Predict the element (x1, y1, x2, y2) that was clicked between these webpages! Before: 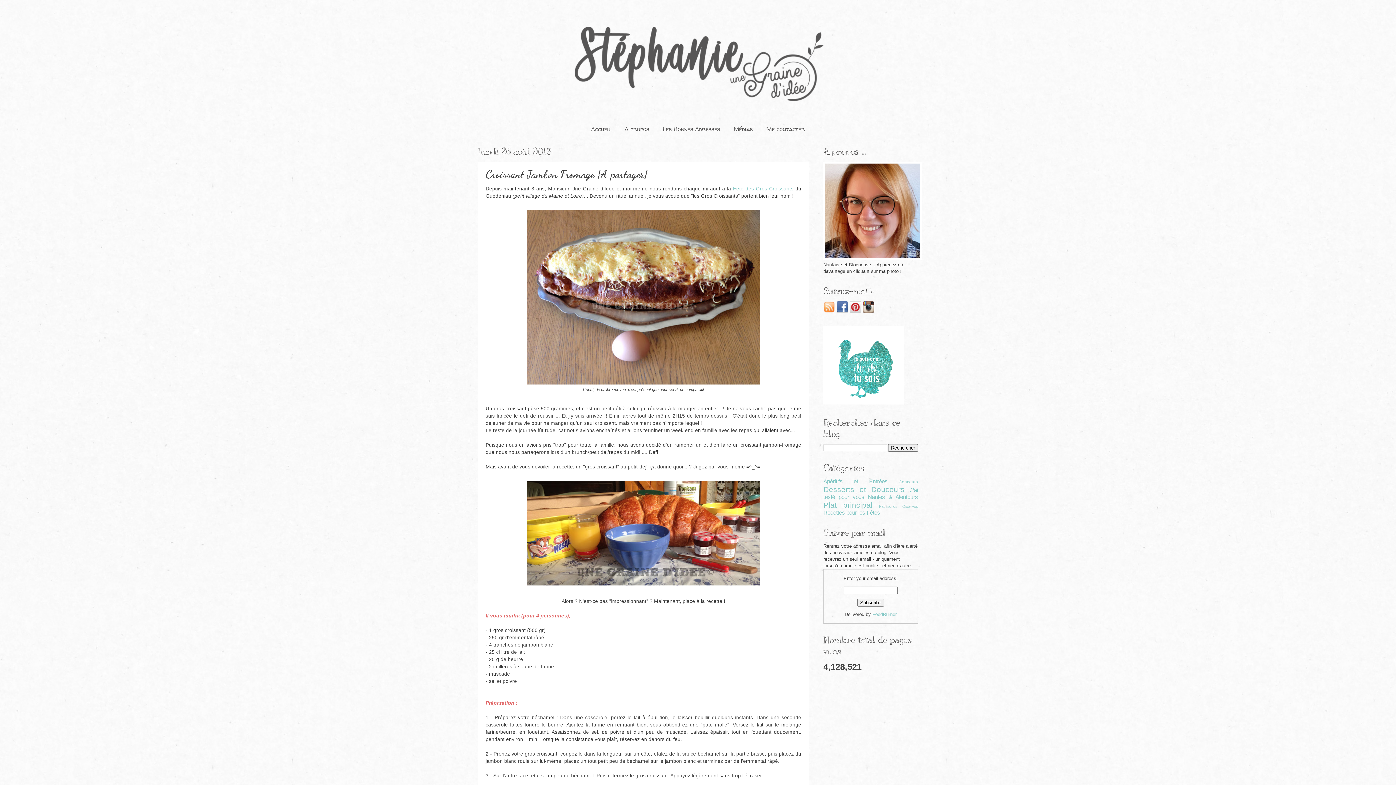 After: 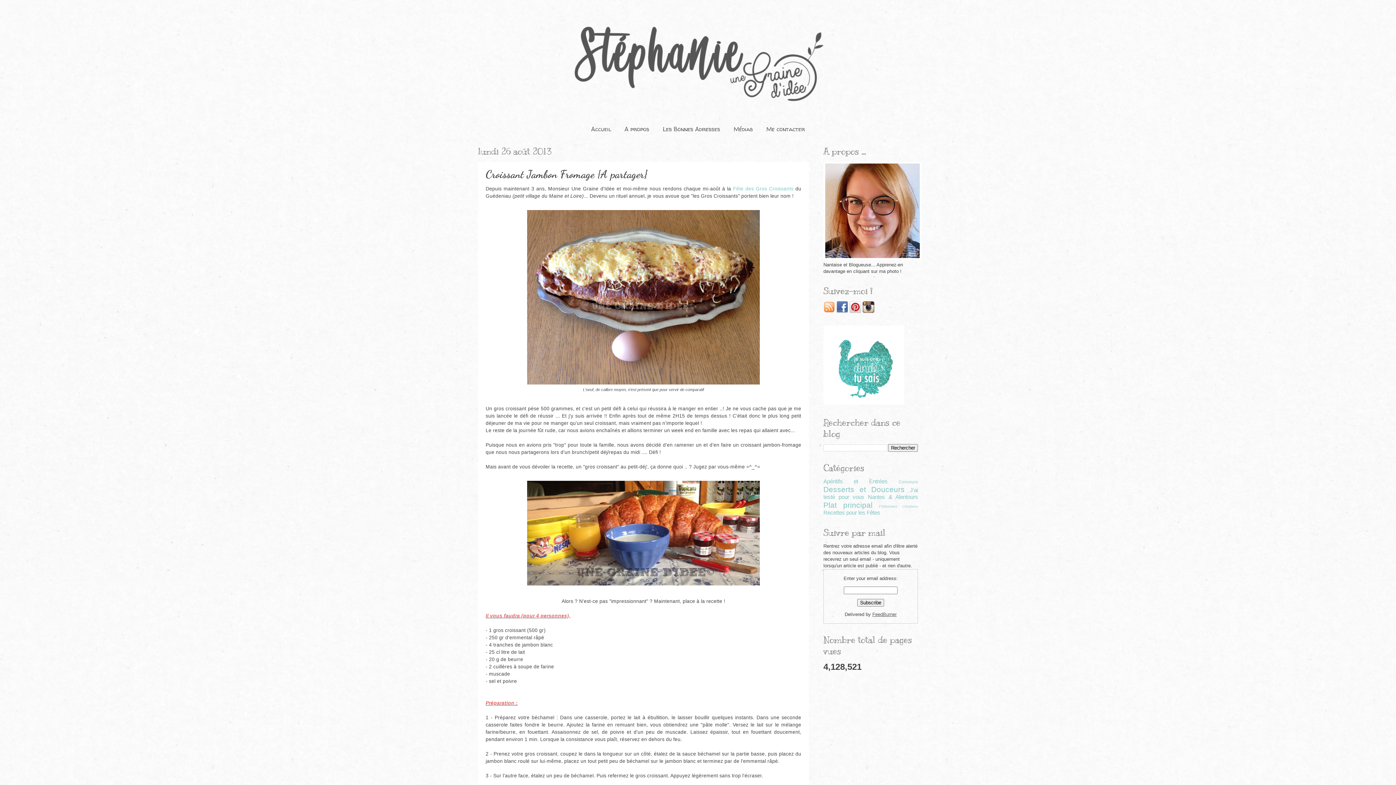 Action: bbox: (872, 611, 896, 617) label: FeedBurner